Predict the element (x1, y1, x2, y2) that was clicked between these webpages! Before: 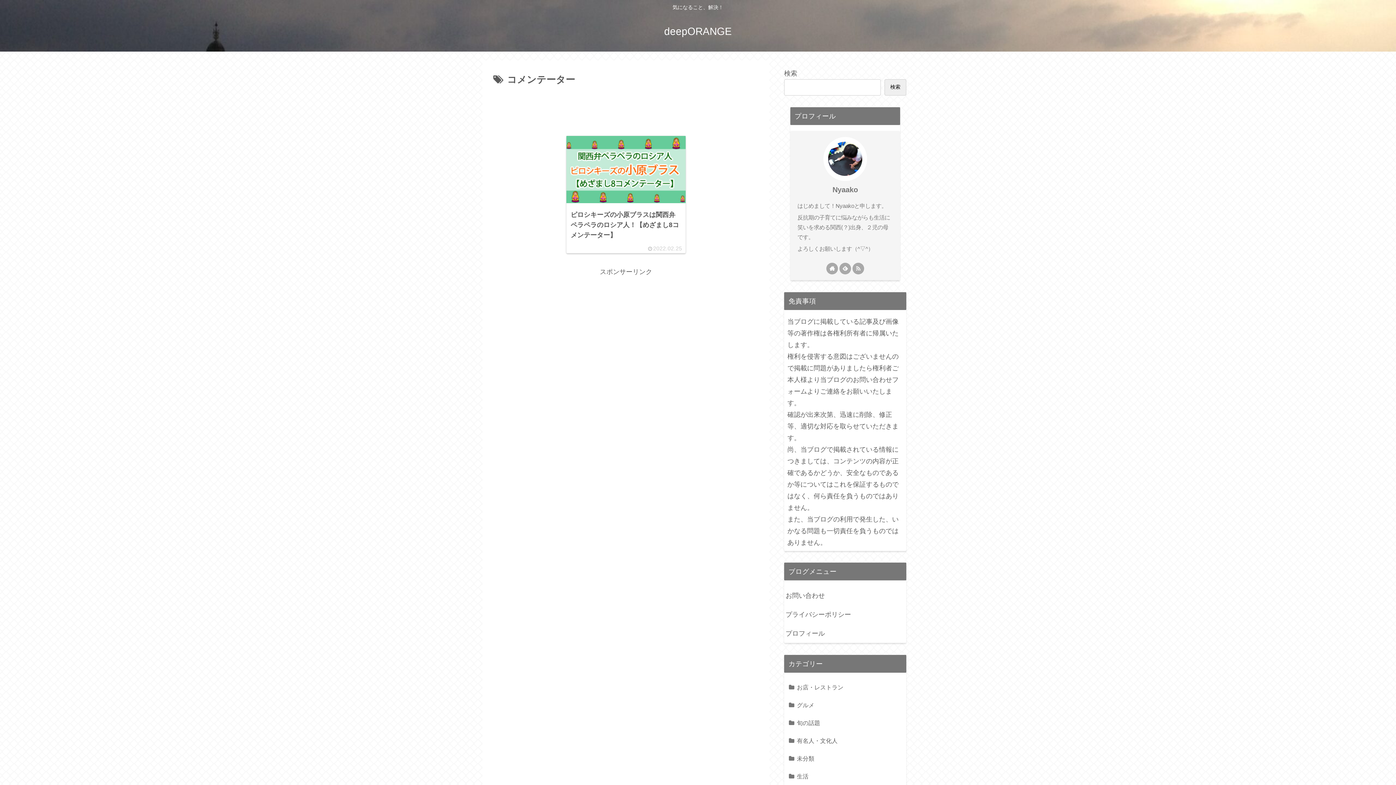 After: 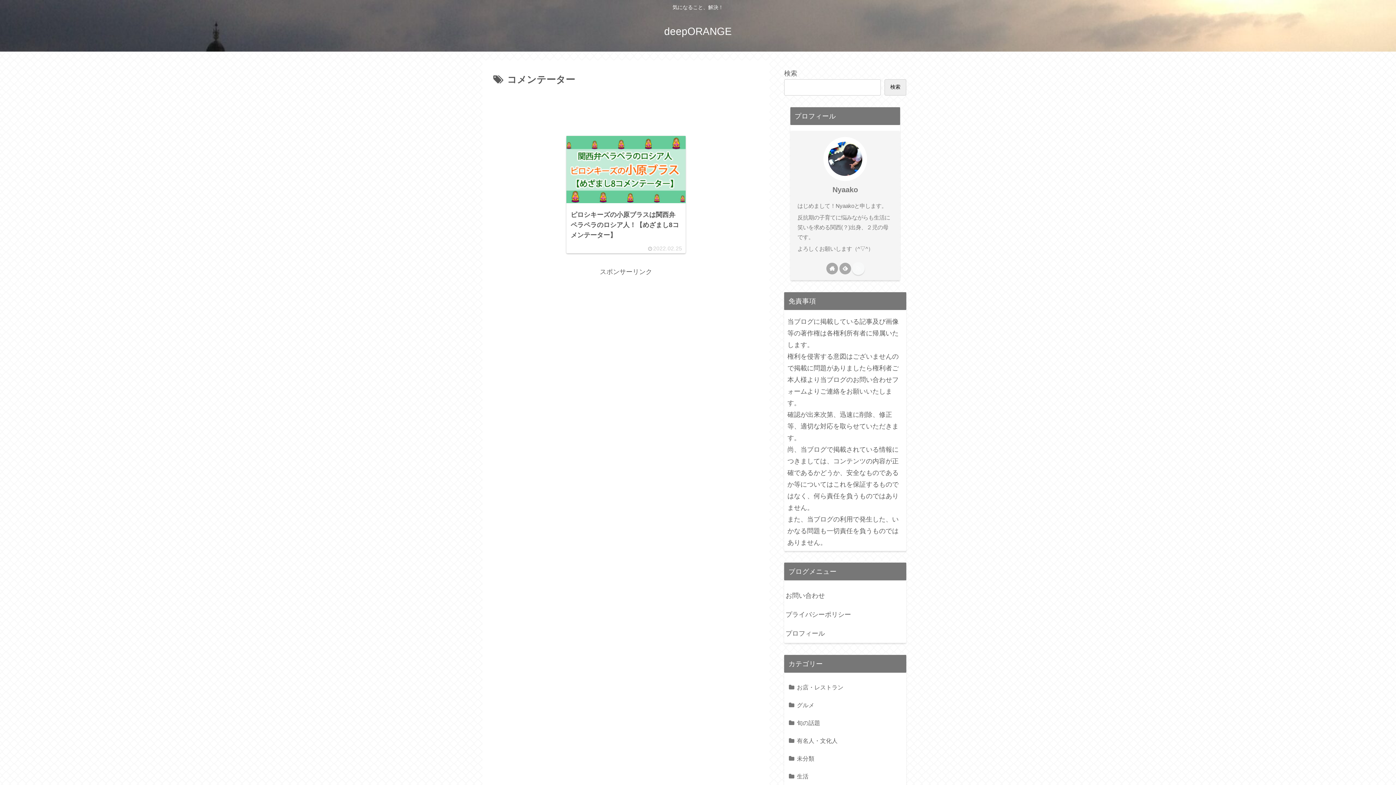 Action: bbox: (852, 262, 864, 274)